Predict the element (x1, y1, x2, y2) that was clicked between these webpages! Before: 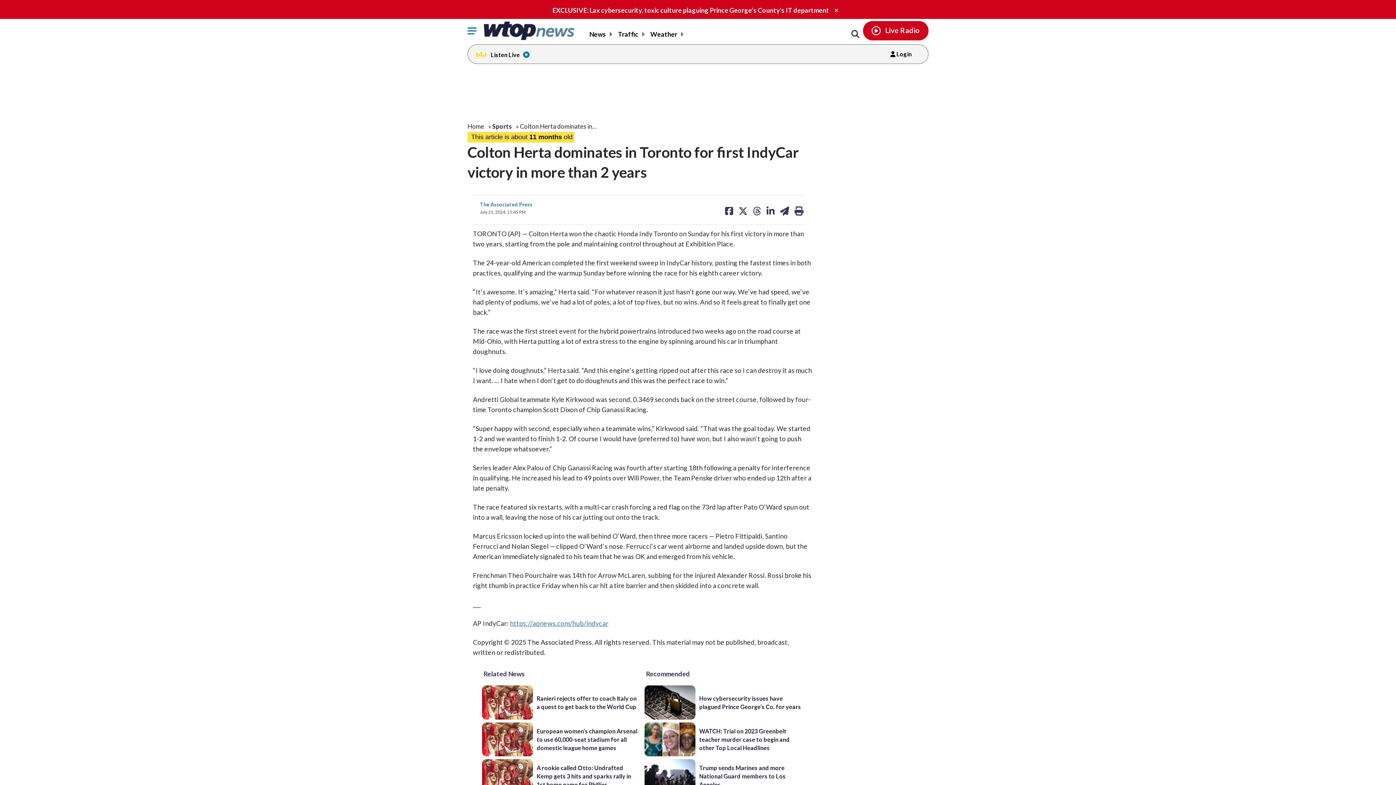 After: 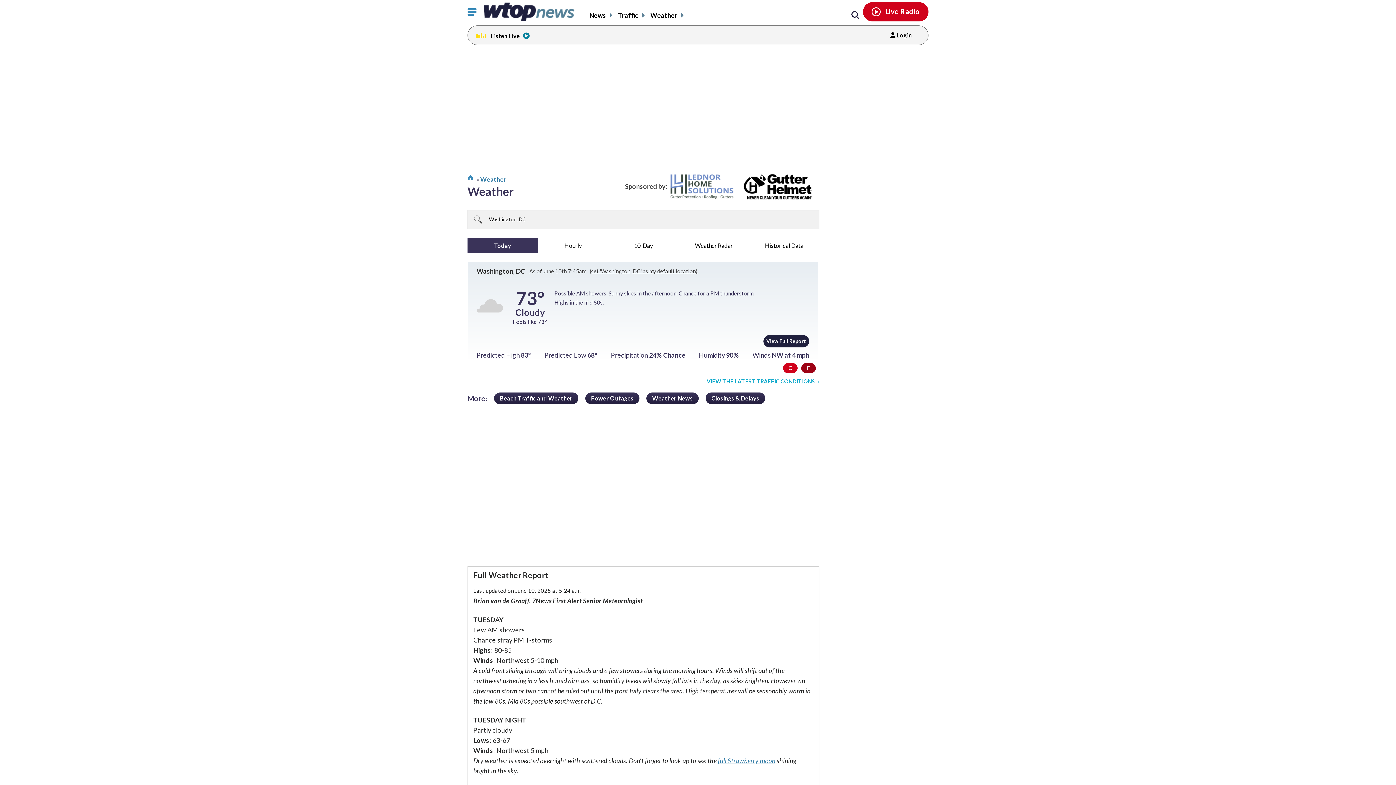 Action: label: Weather bbox: (650, 30, 685, 38)